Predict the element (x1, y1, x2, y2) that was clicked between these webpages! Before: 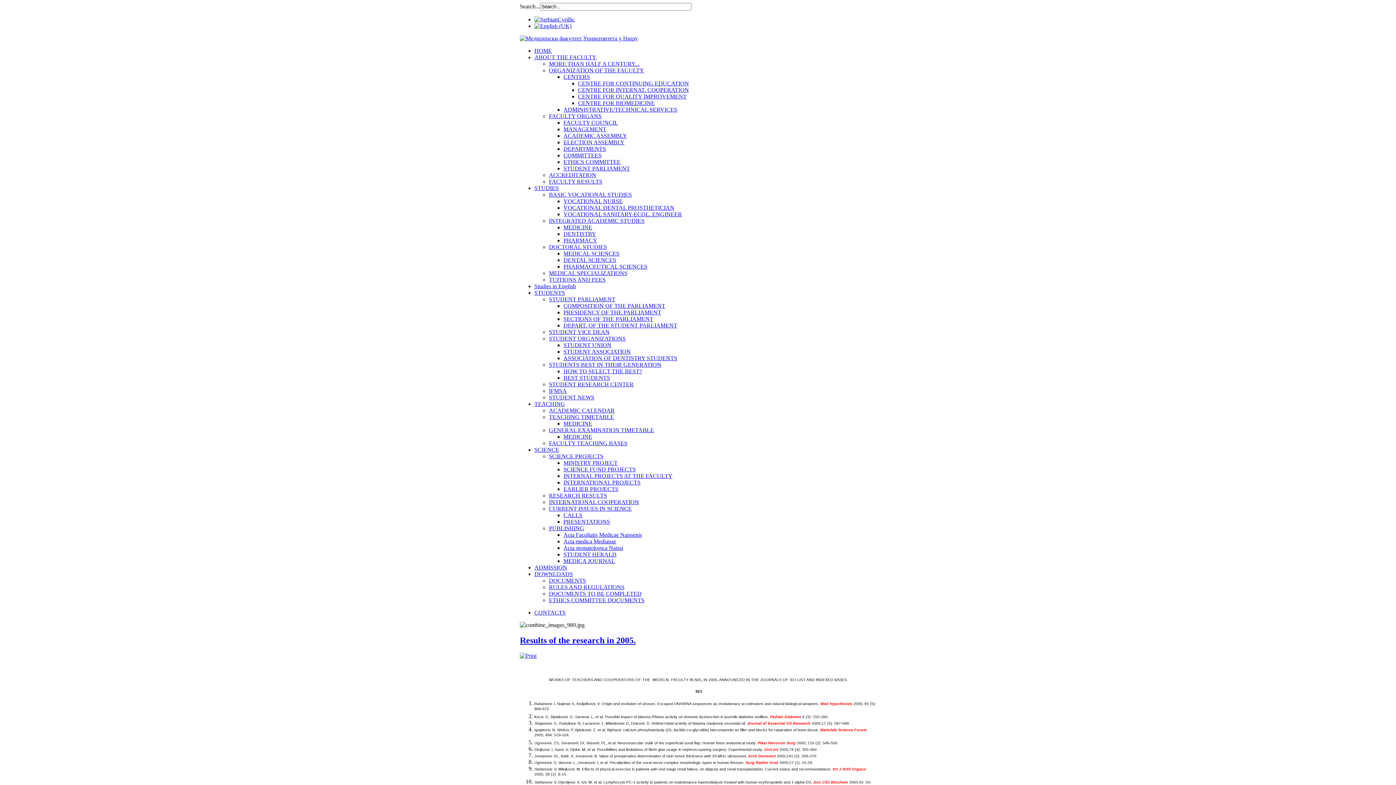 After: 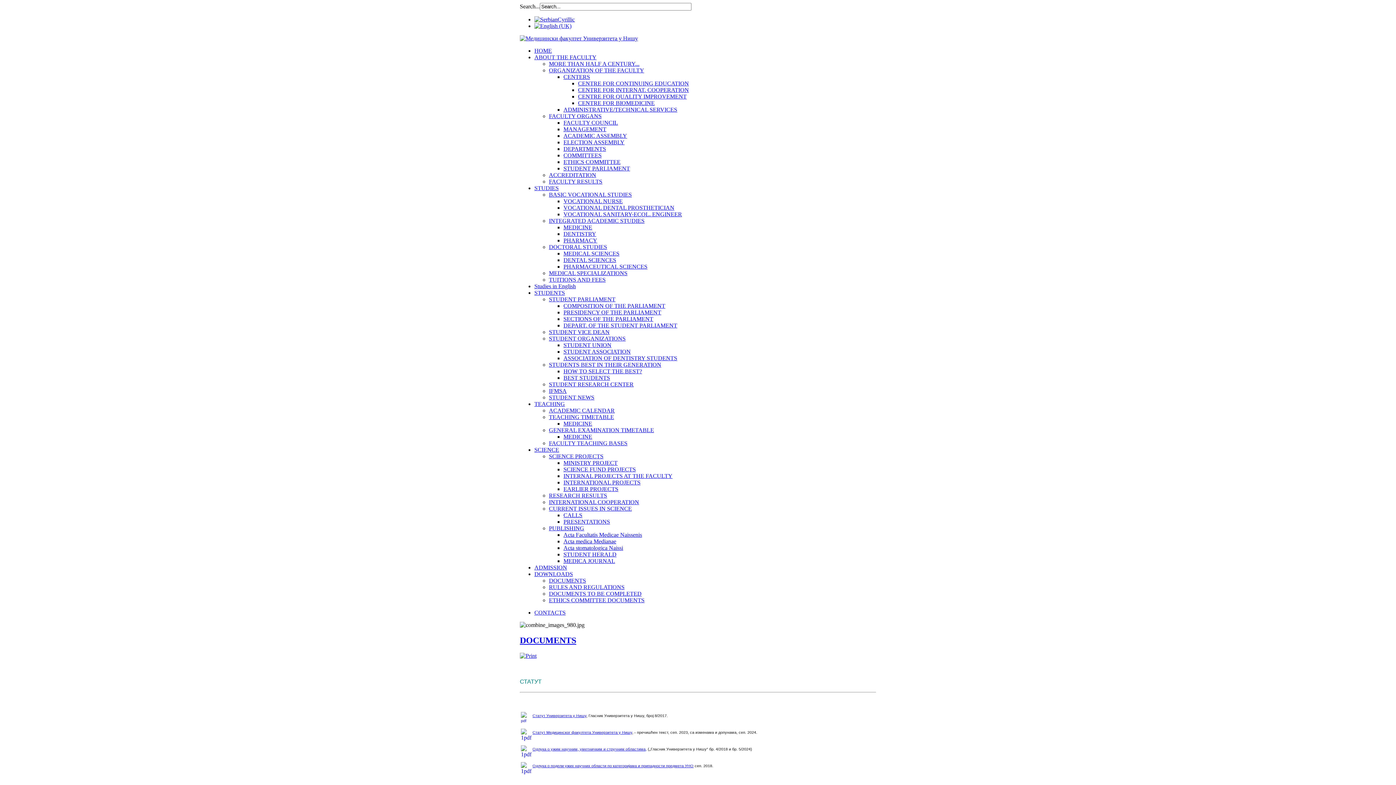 Action: bbox: (549, 577, 586, 584) label: DOCUMENTS